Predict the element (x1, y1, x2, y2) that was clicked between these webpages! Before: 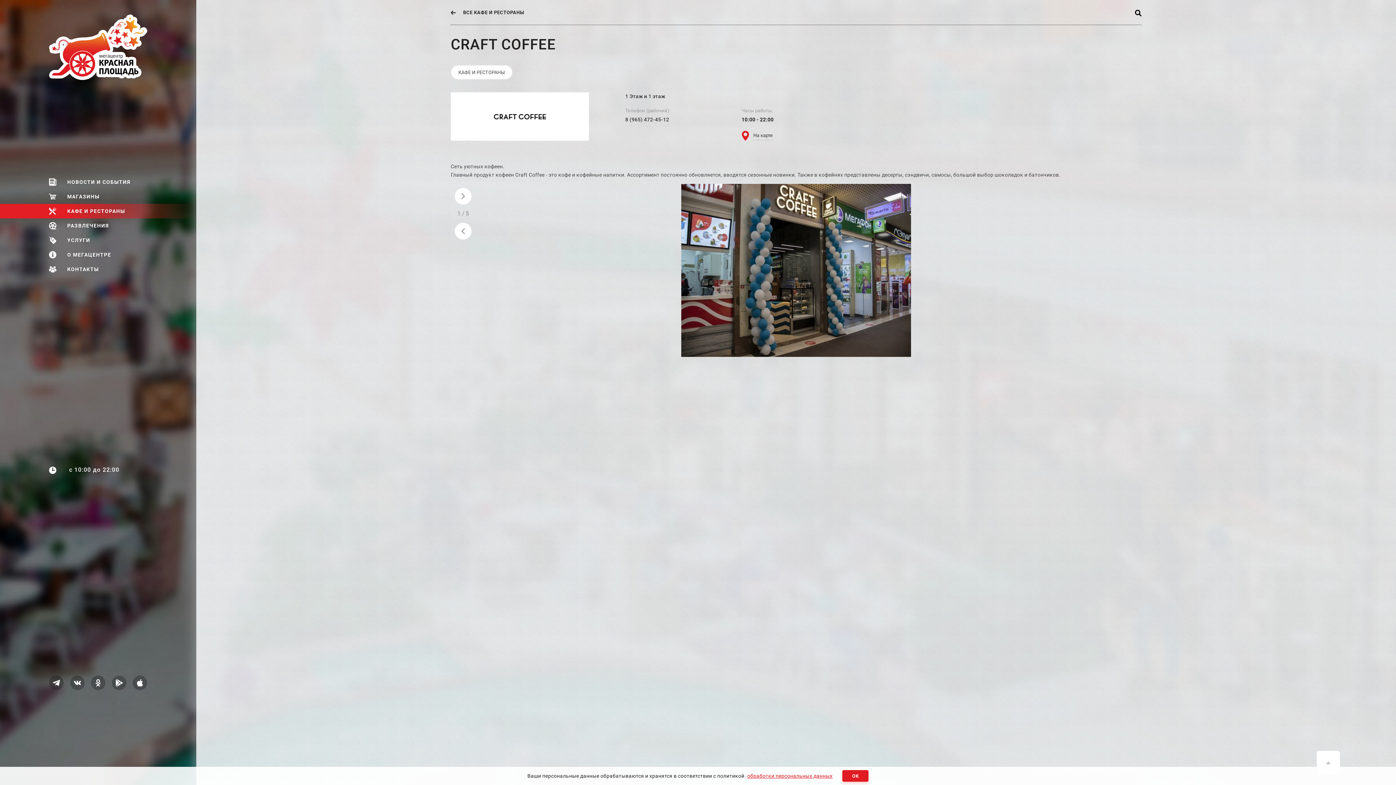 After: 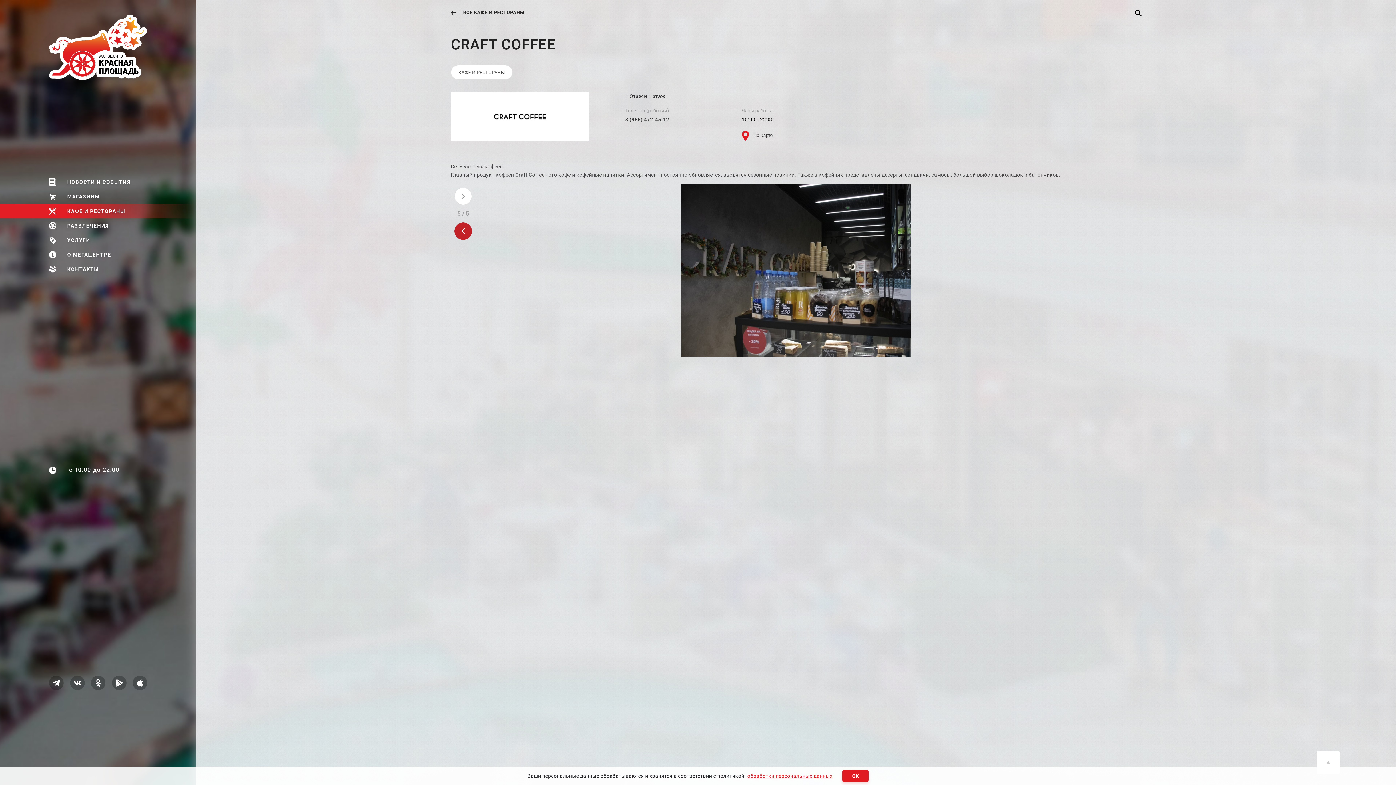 Action: bbox: (454, 222, 472, 240) label: Prev